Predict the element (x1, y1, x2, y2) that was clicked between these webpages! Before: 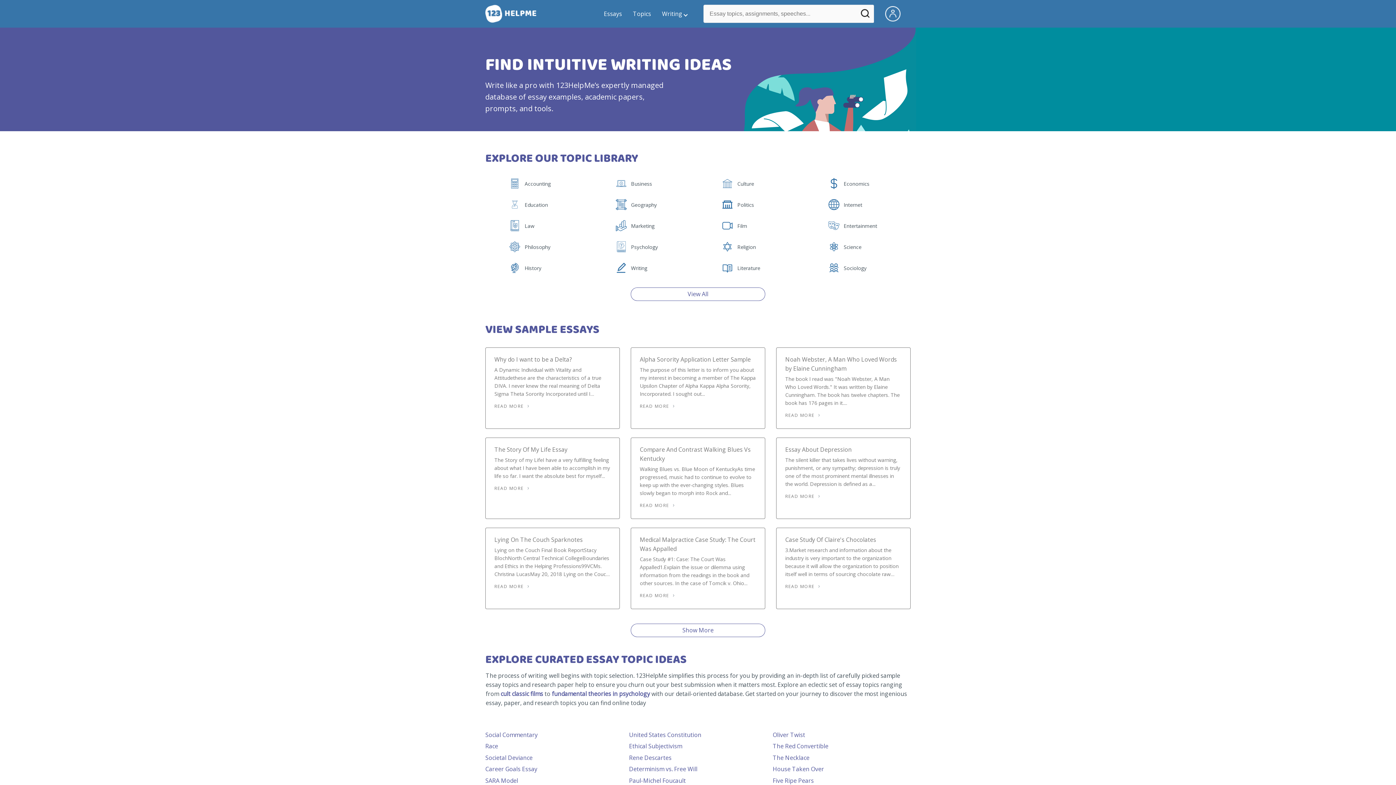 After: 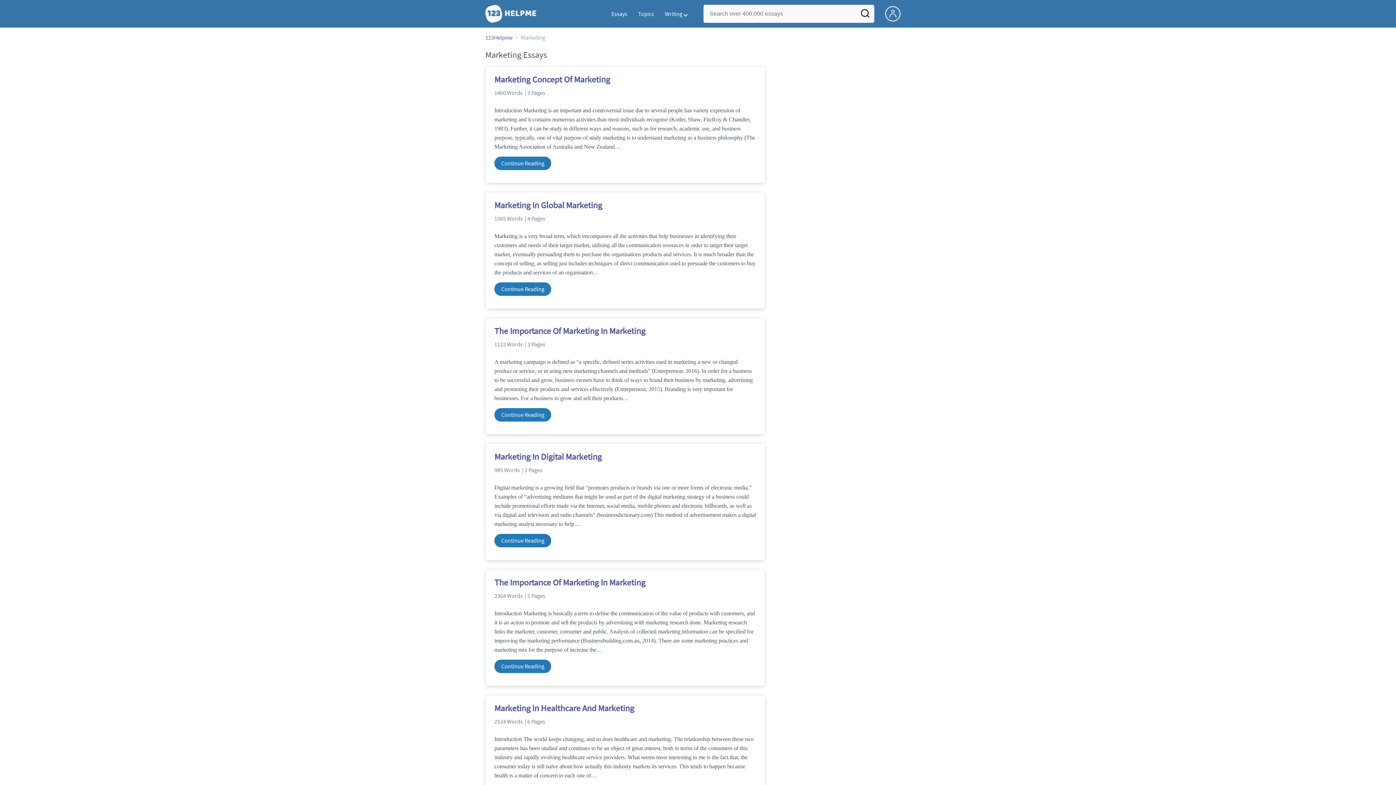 Action: label:   bbox: (615, 227, 628, 234)